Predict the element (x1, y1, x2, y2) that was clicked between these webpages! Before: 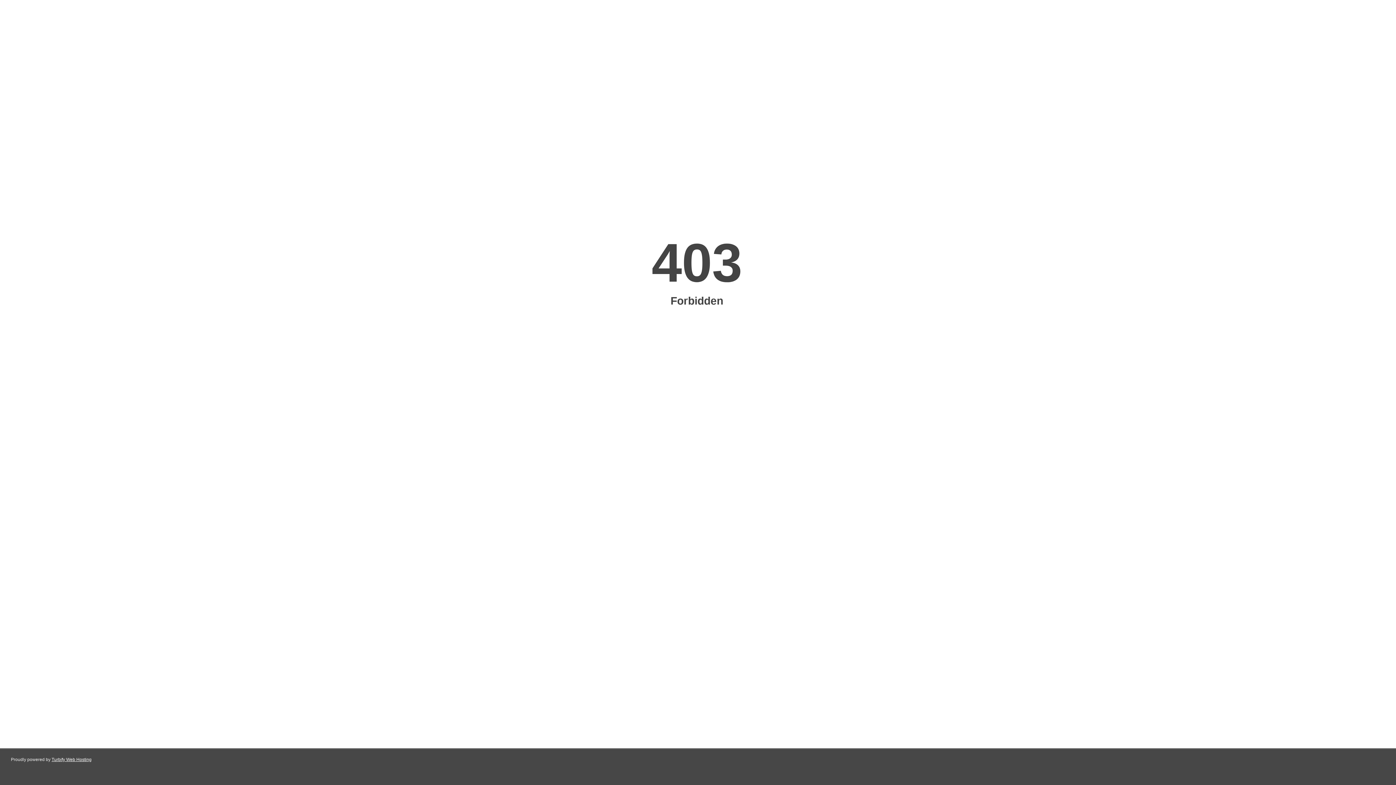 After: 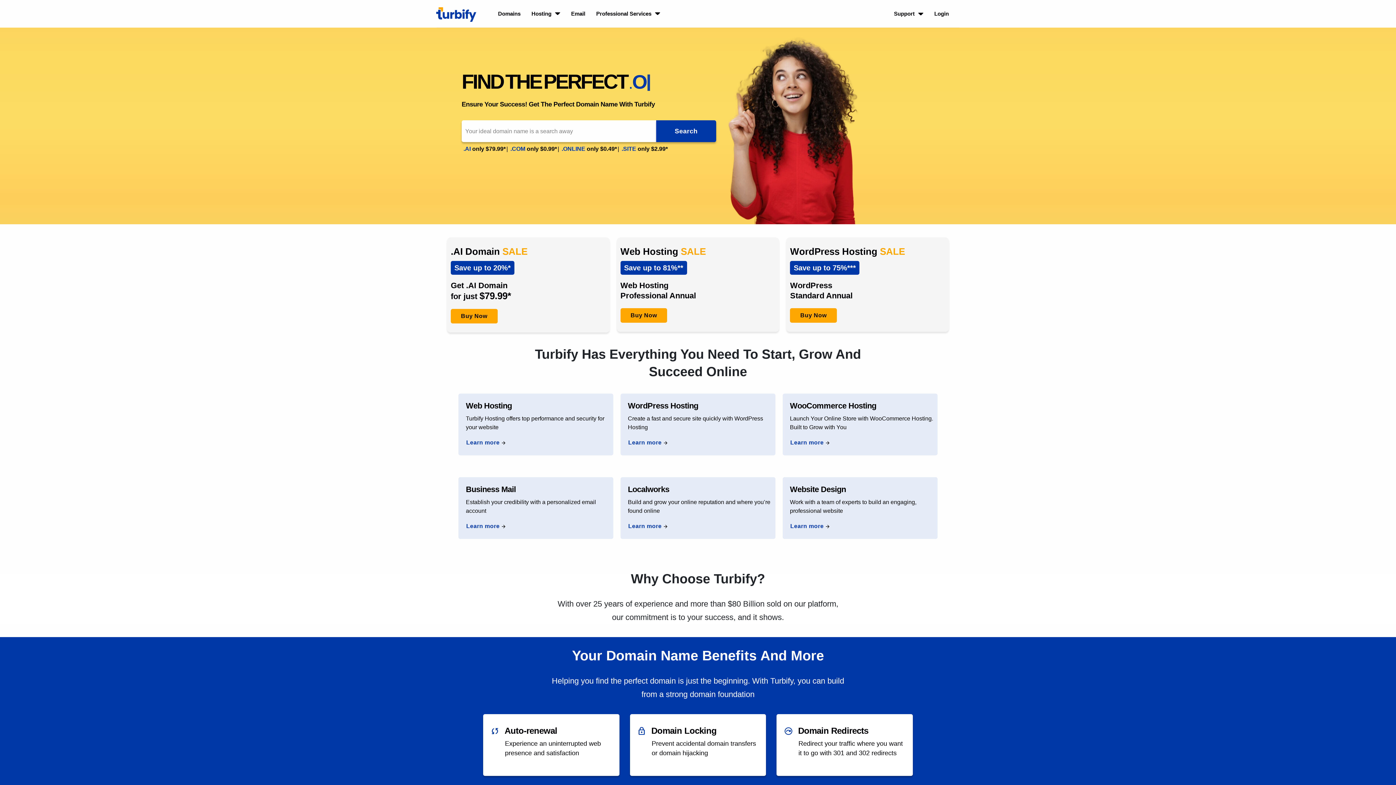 Action: label: Turbify Web Hosting bbox: (51, 757, 91, 762)